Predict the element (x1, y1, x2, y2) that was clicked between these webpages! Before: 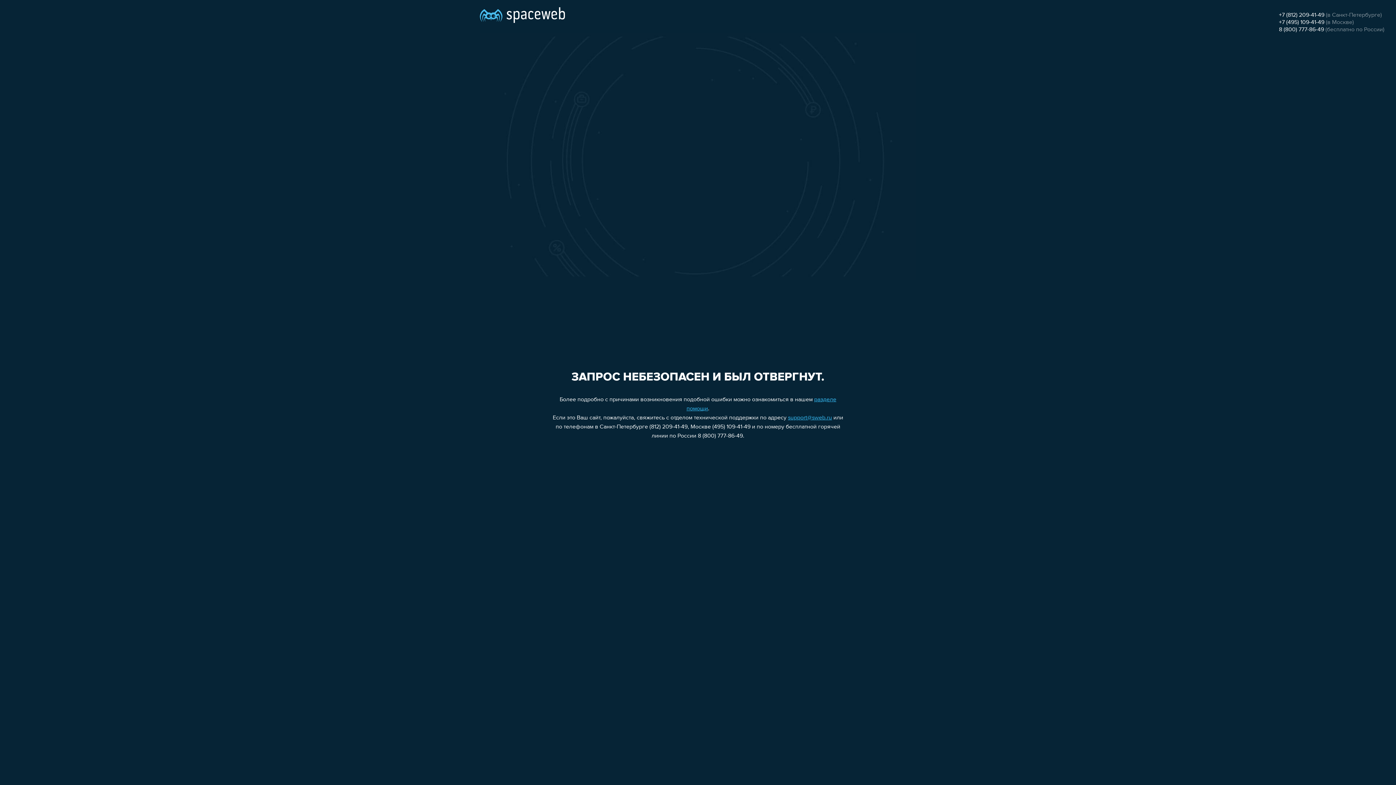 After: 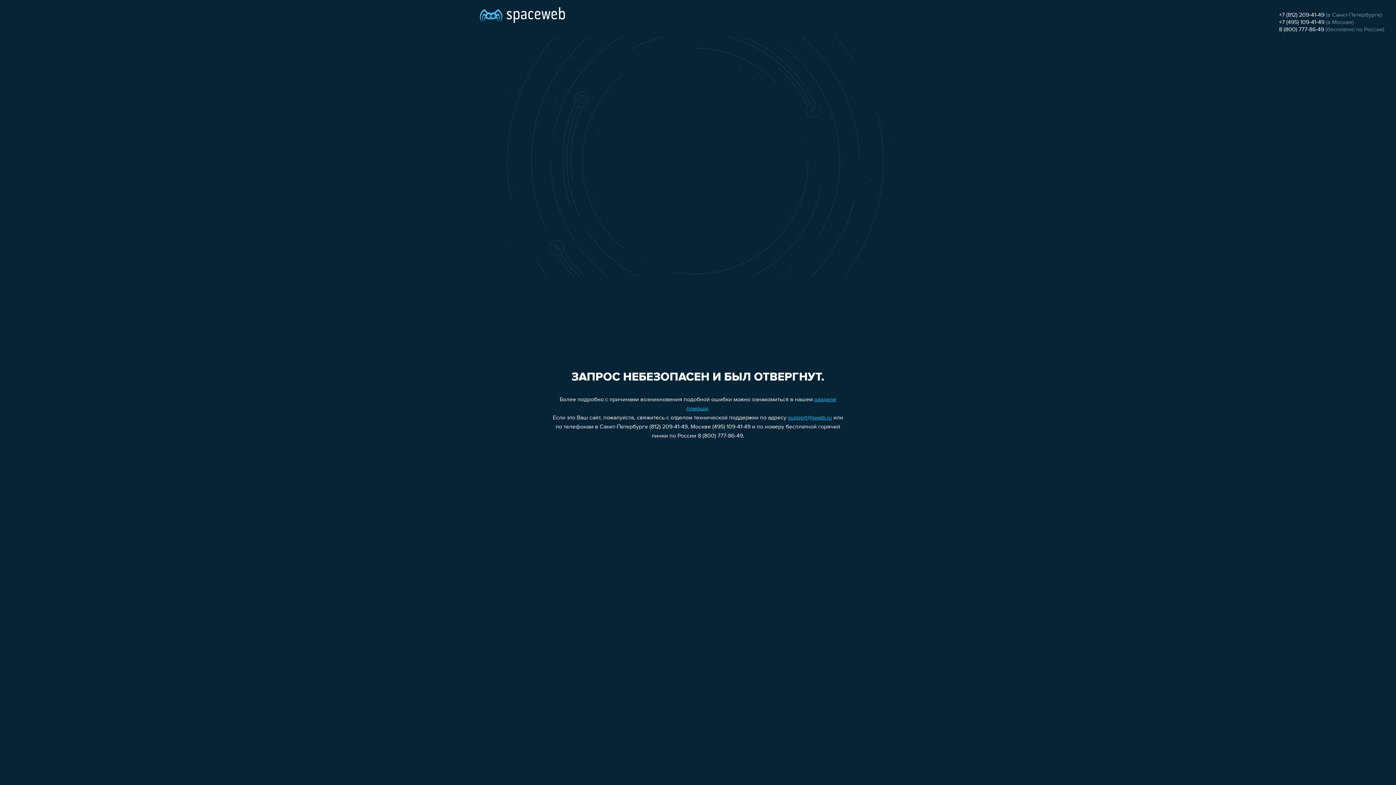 Action: label: support@sweb.ru bbox: (788, 415, 832, 421)